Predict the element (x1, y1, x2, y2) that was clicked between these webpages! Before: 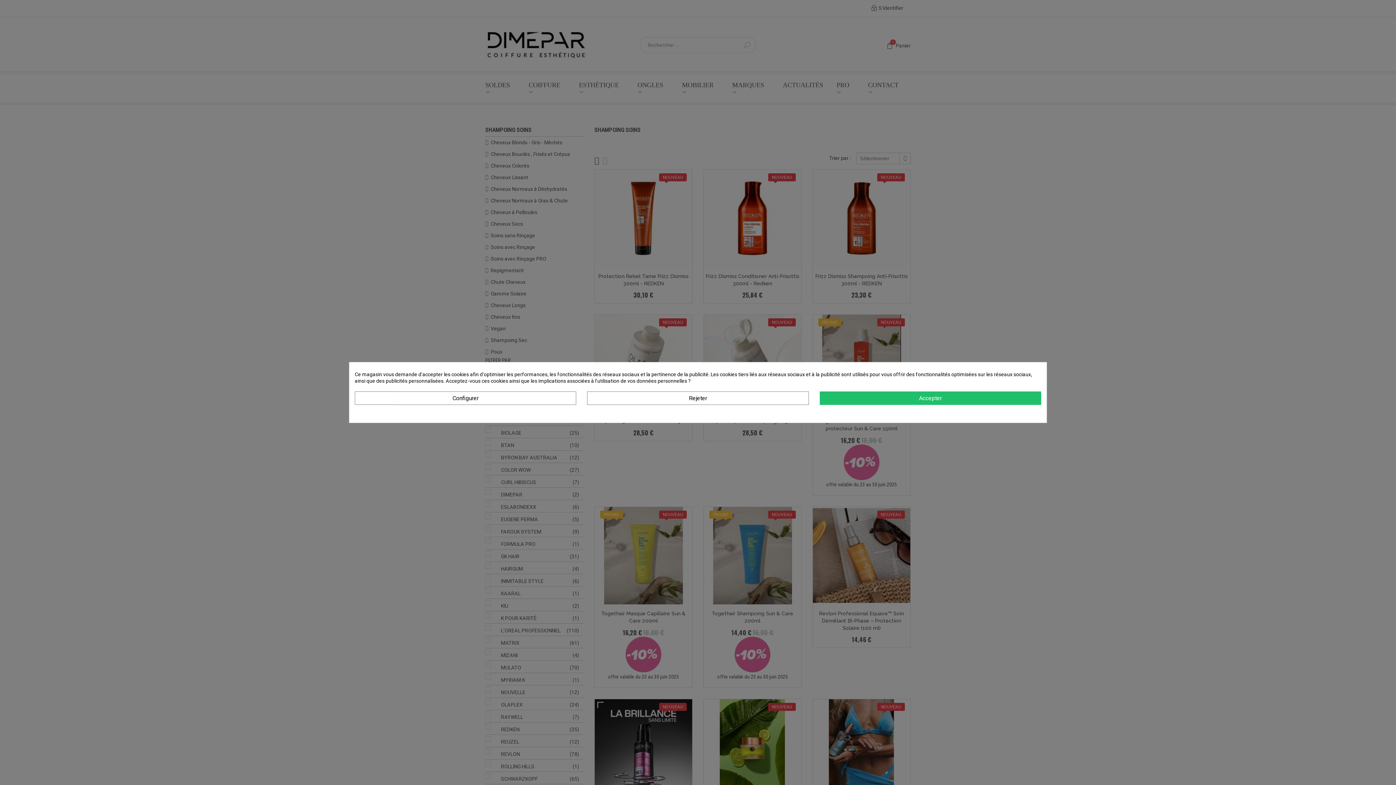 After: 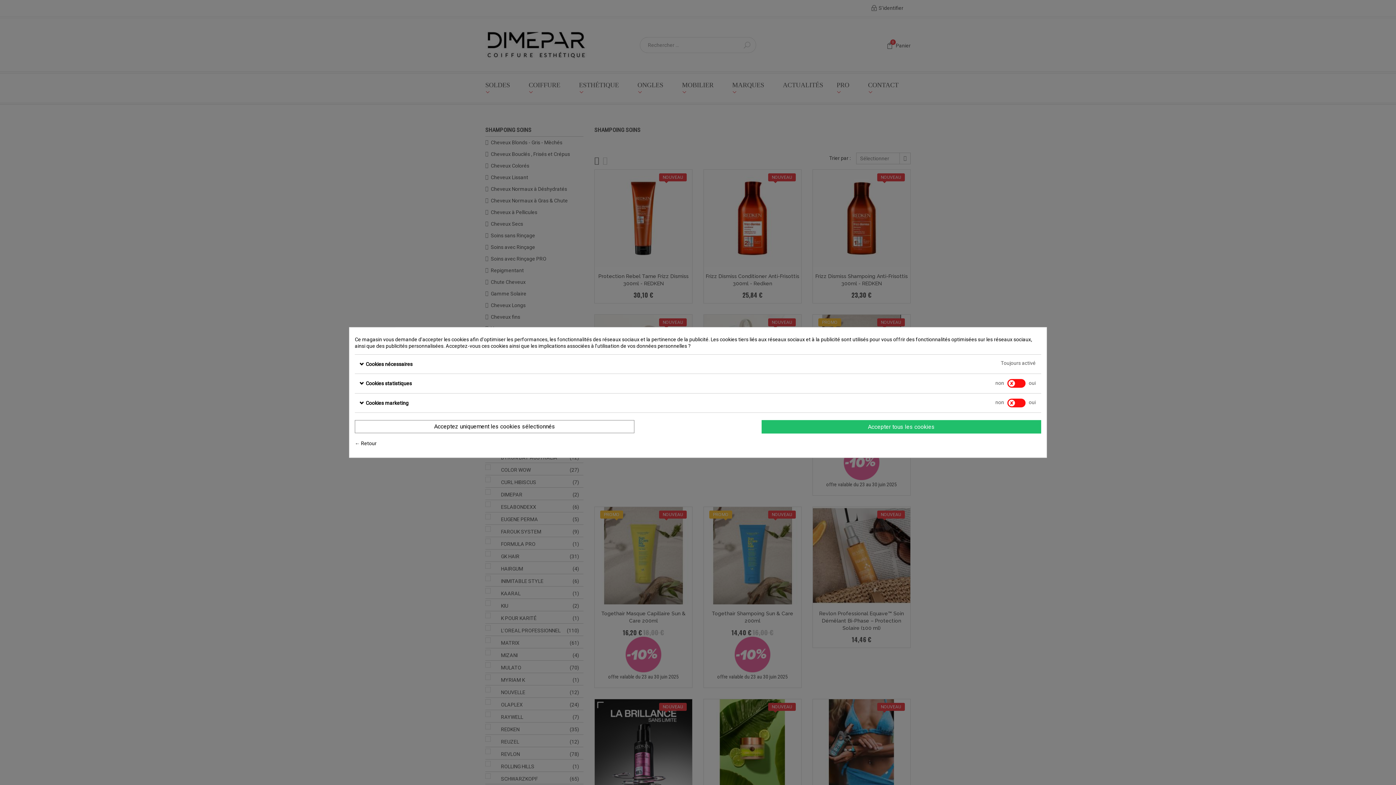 Action: label: Configurer bbox: (354, 391, 576, 405)